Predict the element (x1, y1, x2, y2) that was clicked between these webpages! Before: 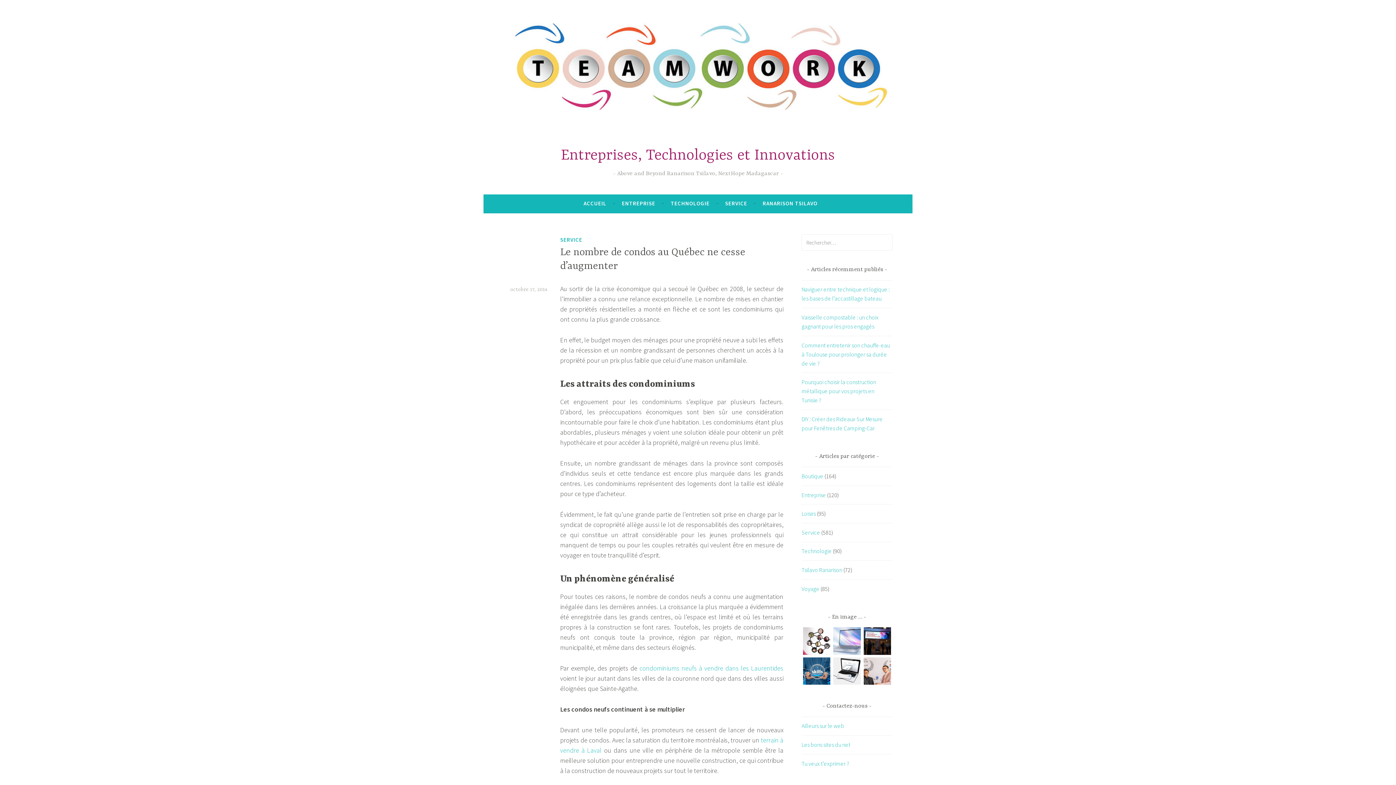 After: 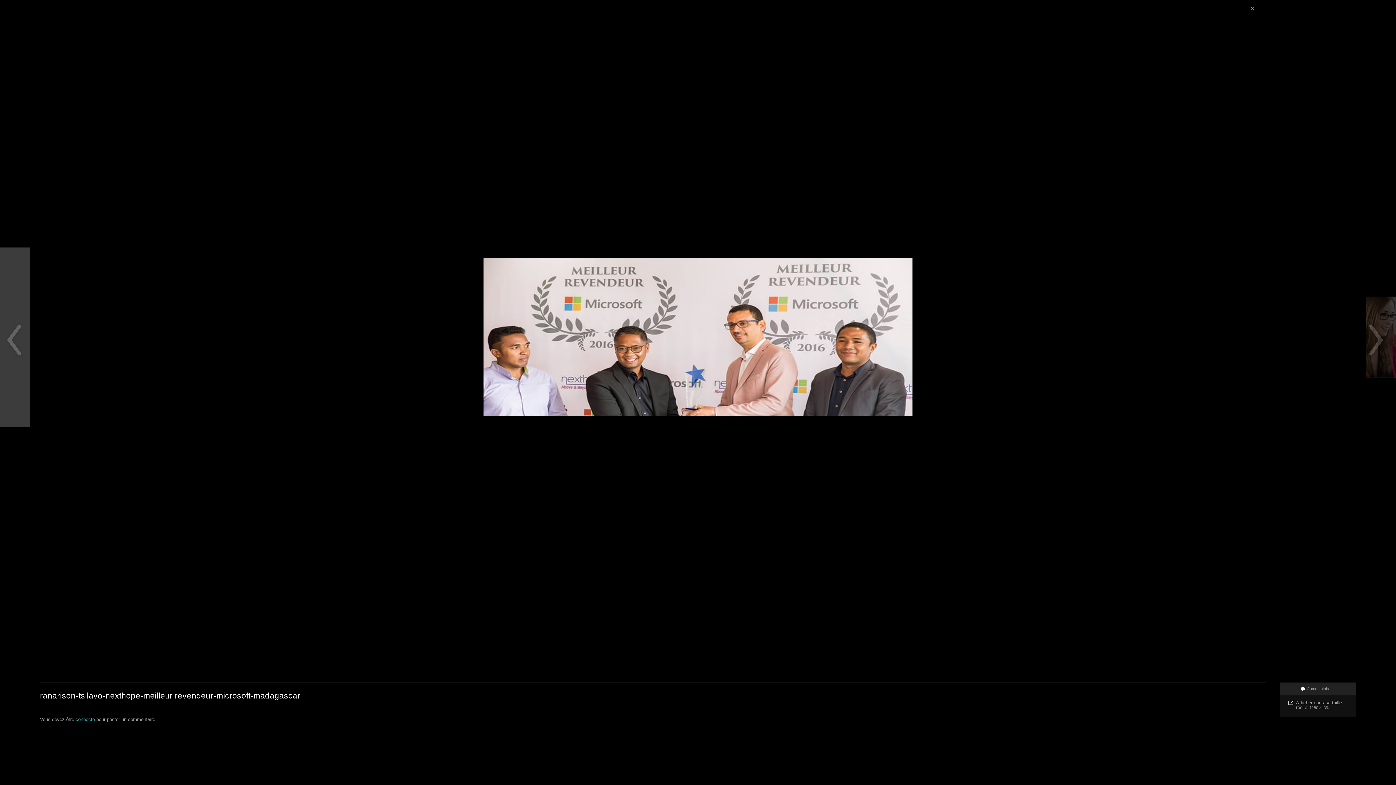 Action: bbox: (863, 679, 891, 686)